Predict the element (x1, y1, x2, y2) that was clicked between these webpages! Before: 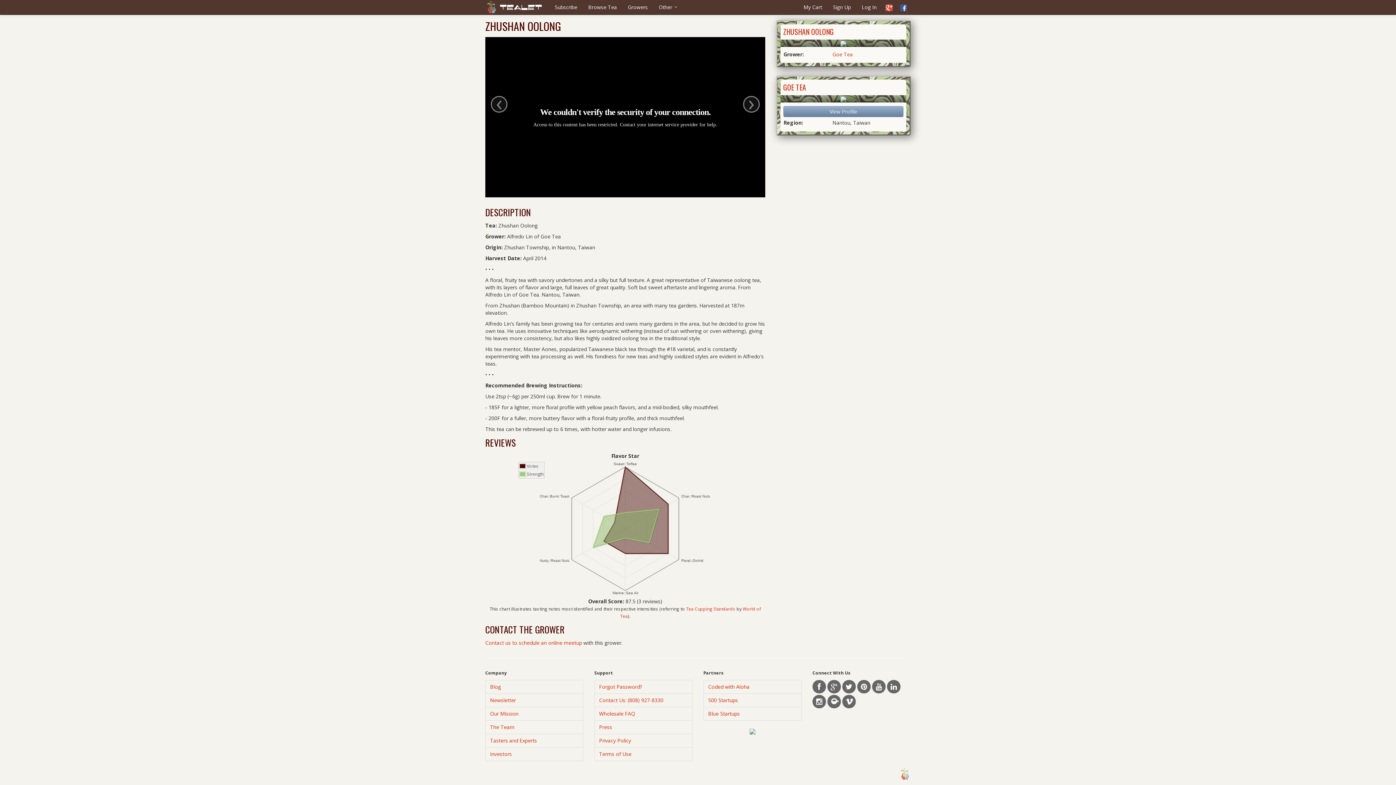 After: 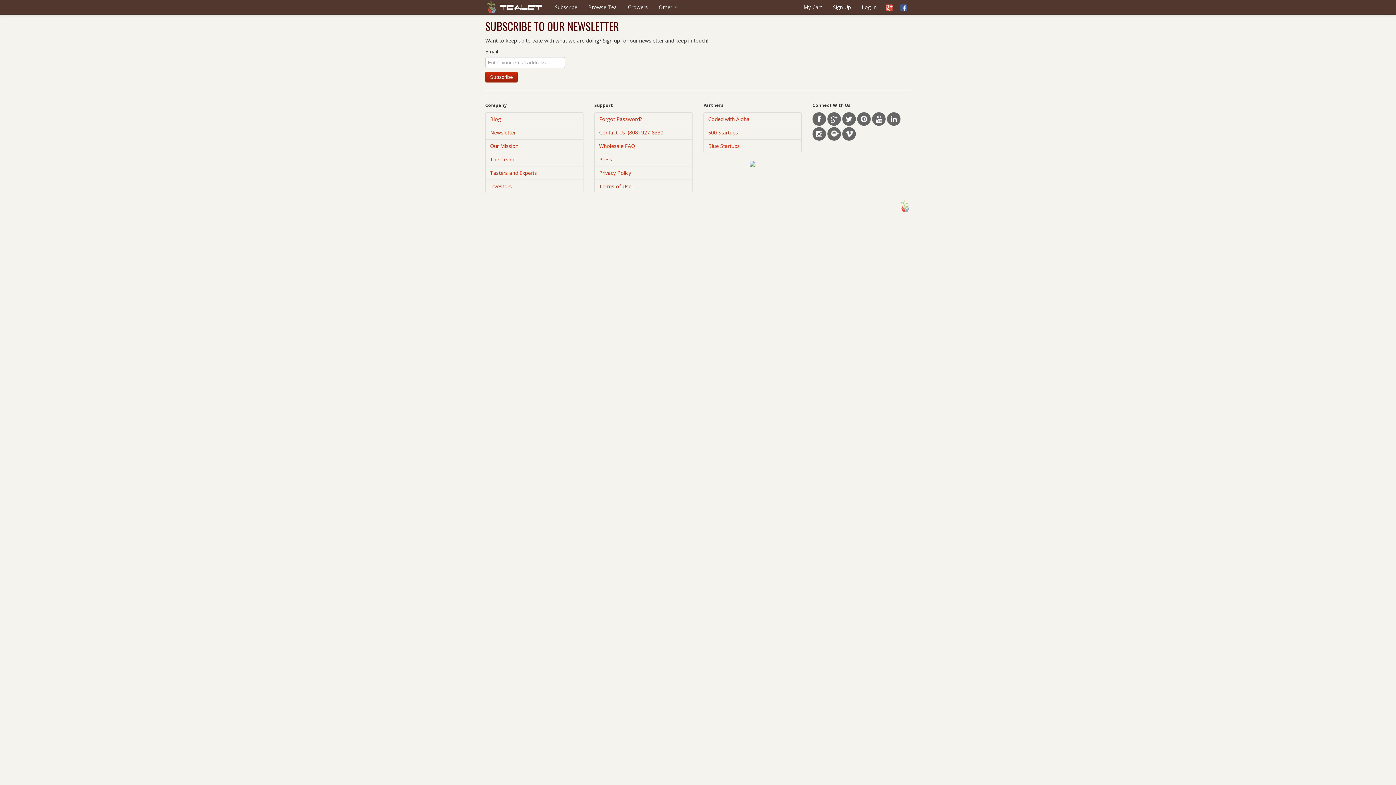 Action: label: Newsletter bbox: (485, 693, 583, 707)